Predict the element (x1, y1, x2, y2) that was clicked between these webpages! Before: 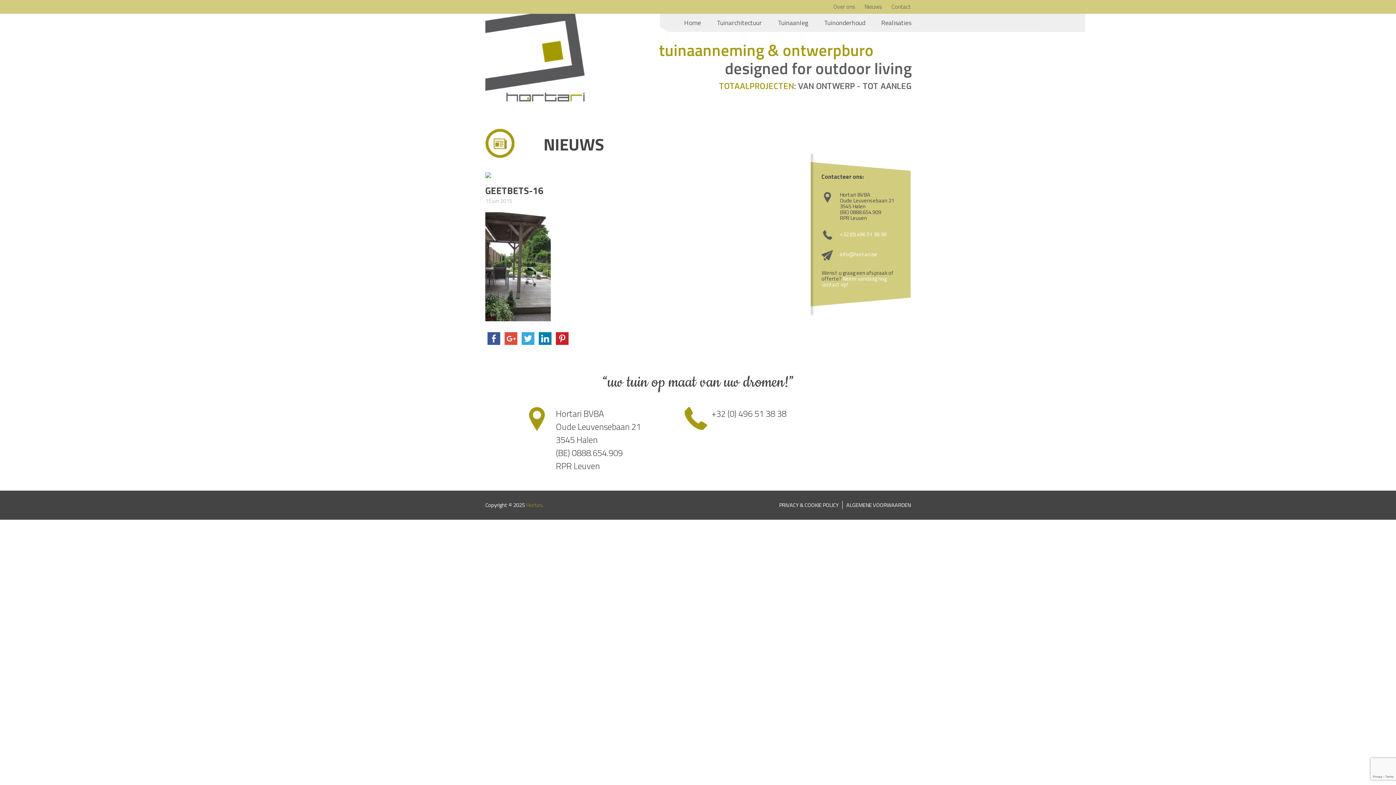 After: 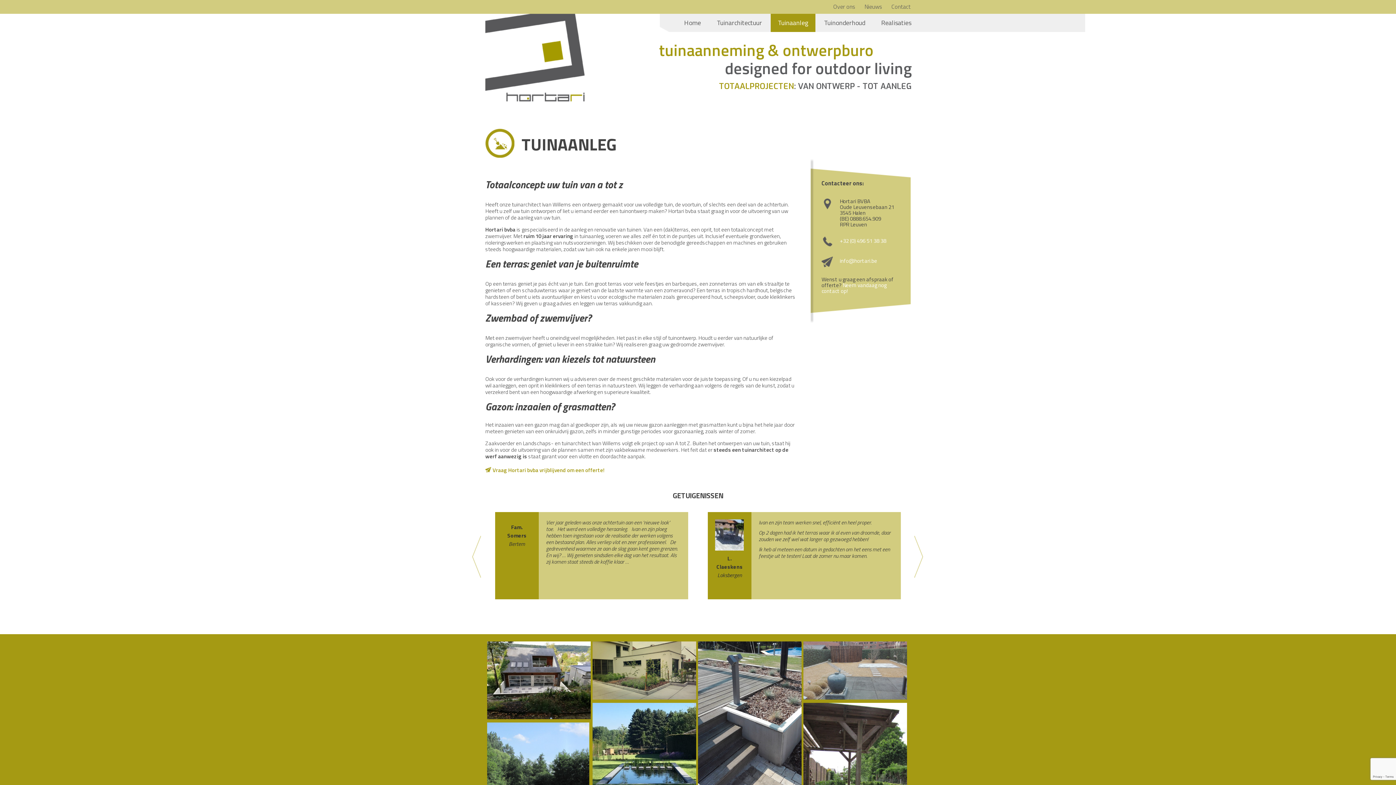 Action: bbox: (770, 13, 815, 32) label: Tuinaanleg